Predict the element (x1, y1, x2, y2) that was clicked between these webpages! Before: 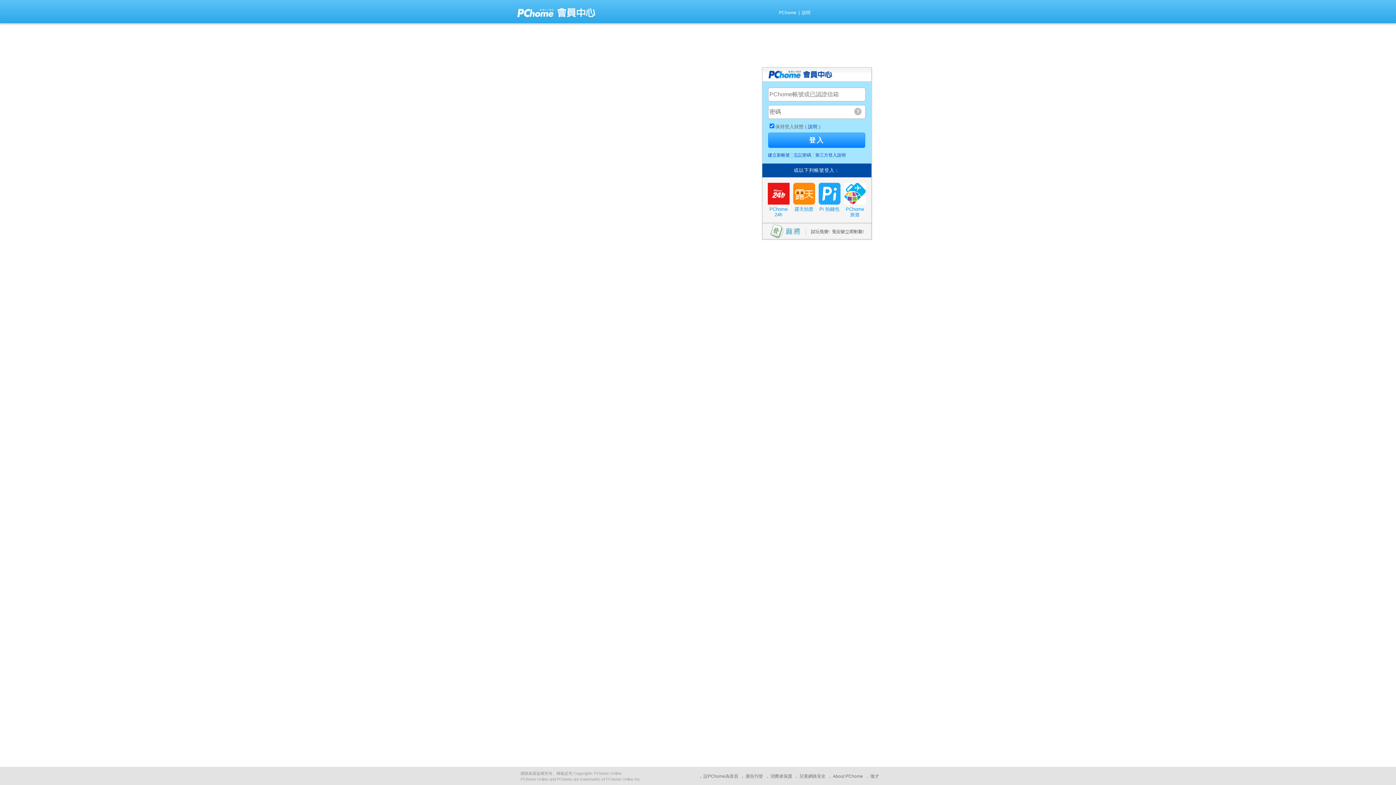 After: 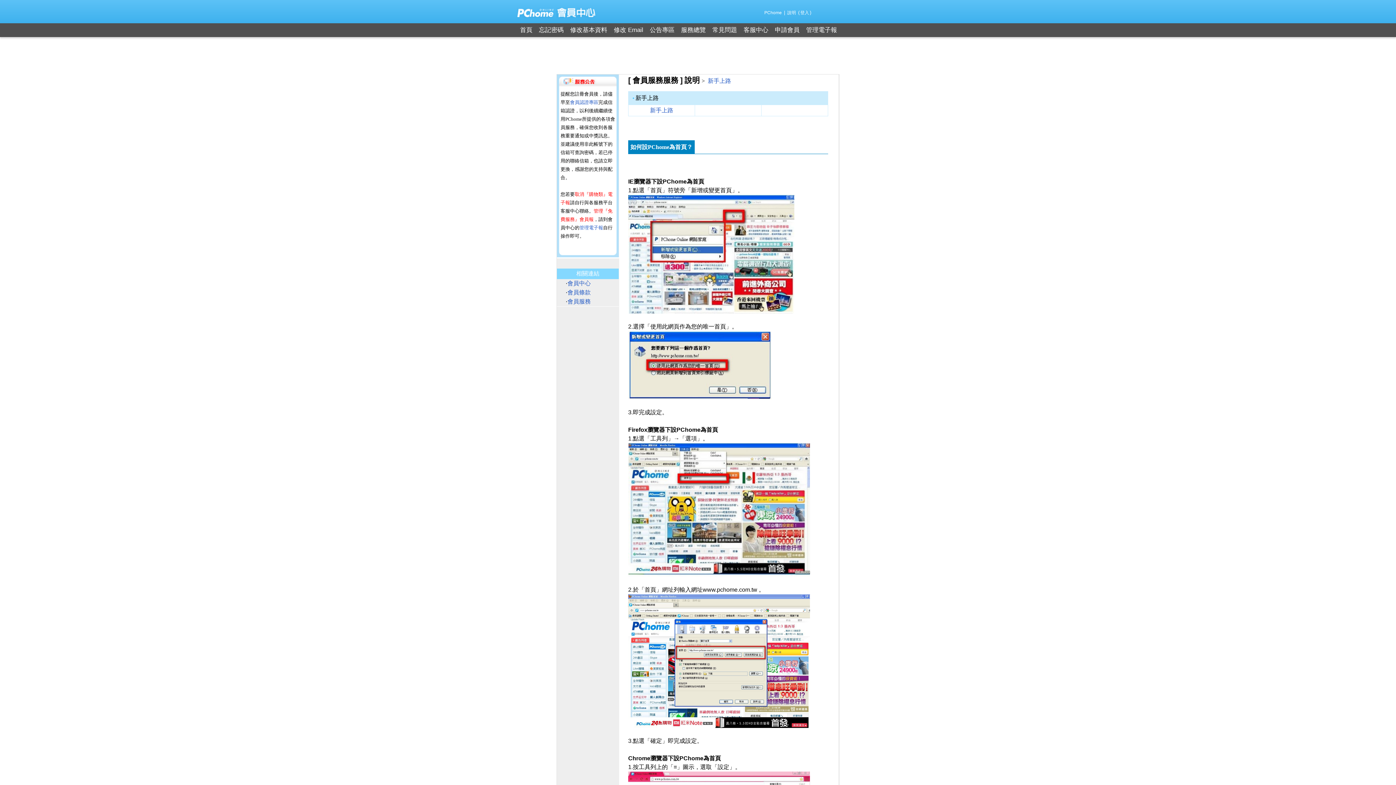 Action: label: 設PChome為首頁 bbox: (703, 774, 738, 779)